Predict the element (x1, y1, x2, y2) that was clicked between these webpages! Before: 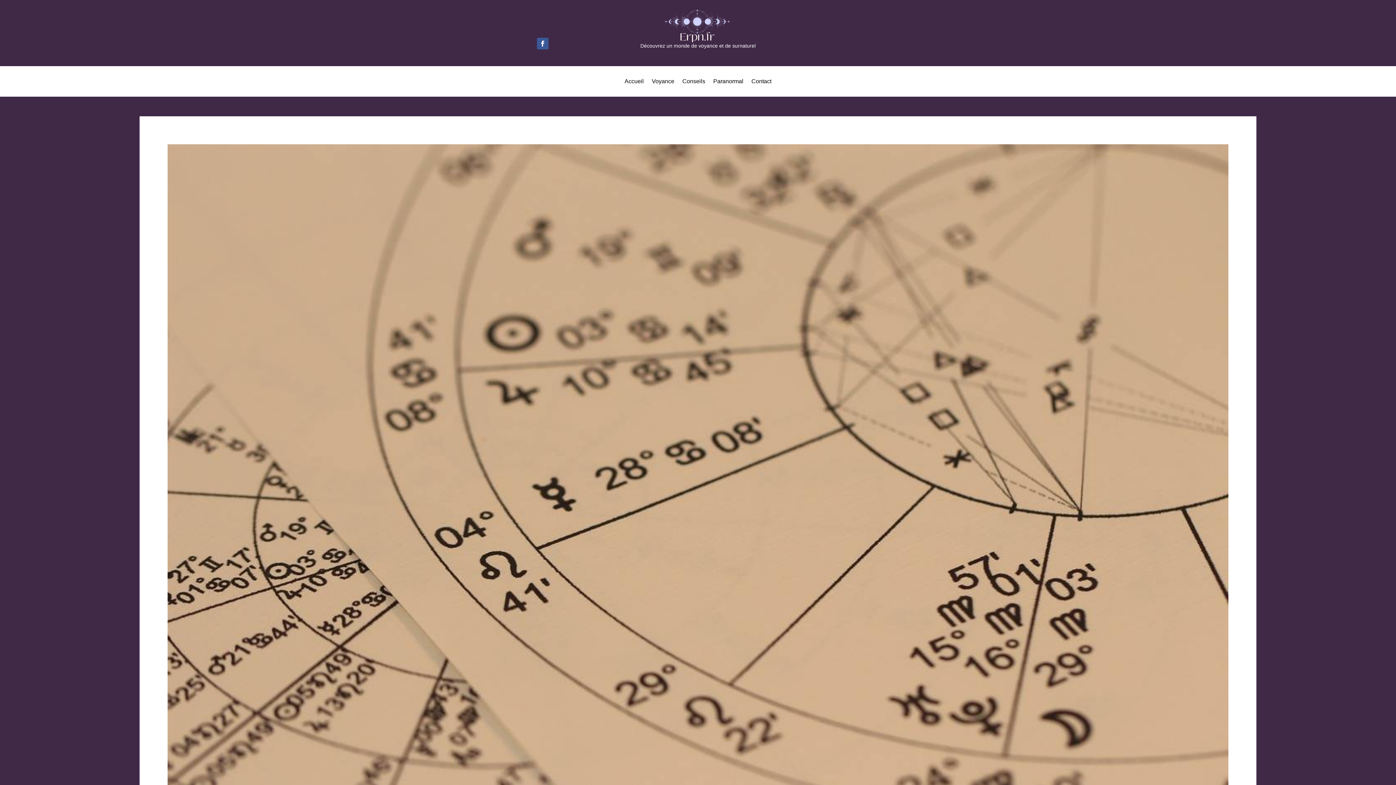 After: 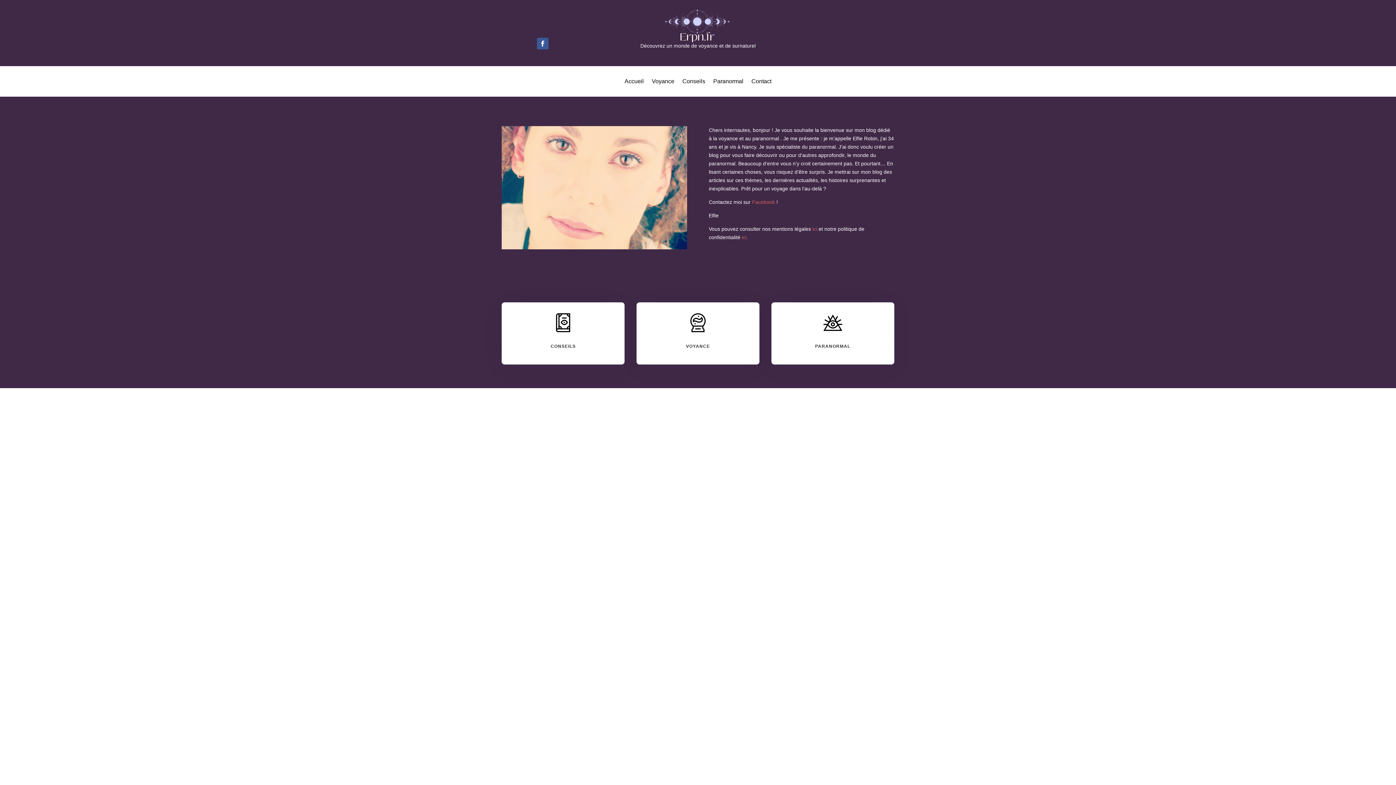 Action: label: Contact bbox: (751, 78, 771, 86)